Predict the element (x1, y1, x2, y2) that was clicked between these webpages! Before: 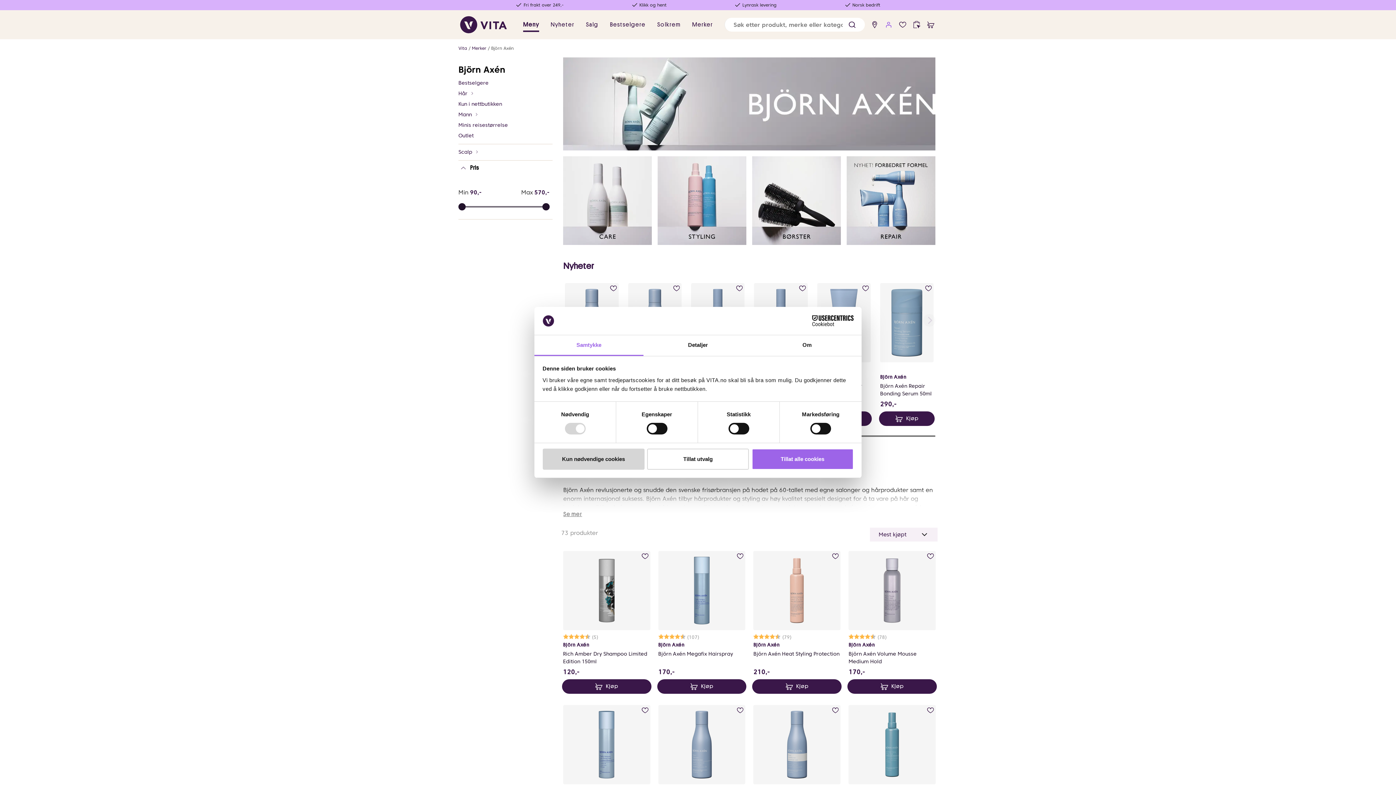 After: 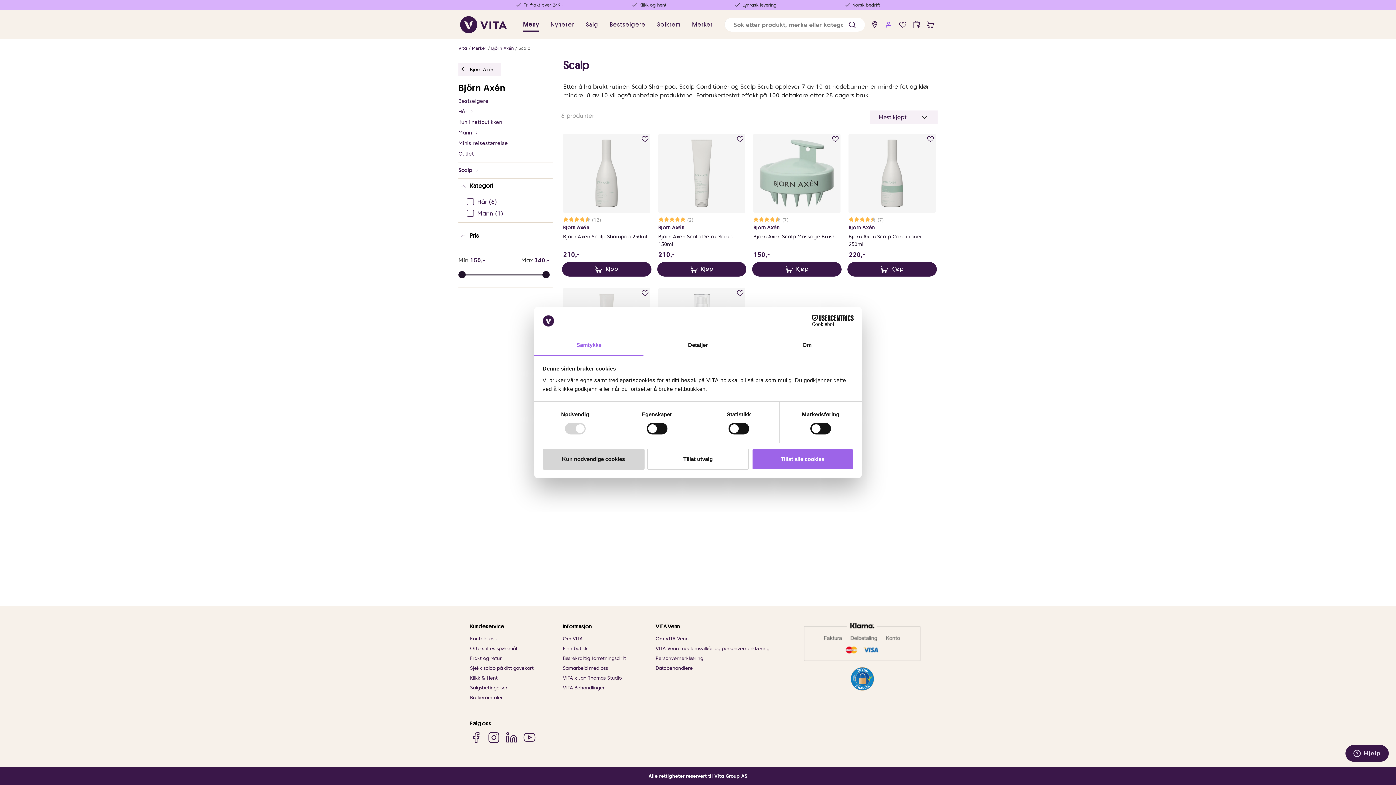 Action: label: Scalp  bbox: (458, 149, 478, 154)